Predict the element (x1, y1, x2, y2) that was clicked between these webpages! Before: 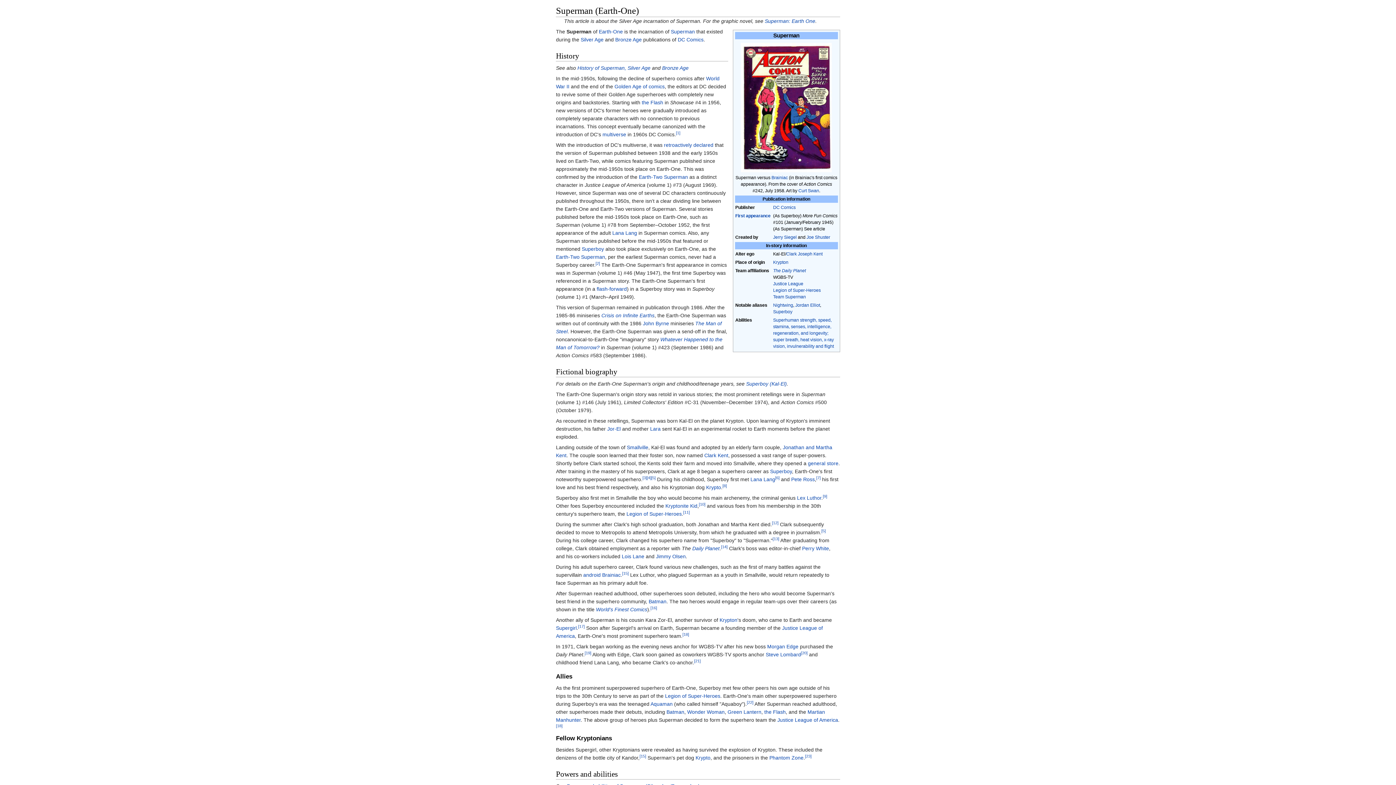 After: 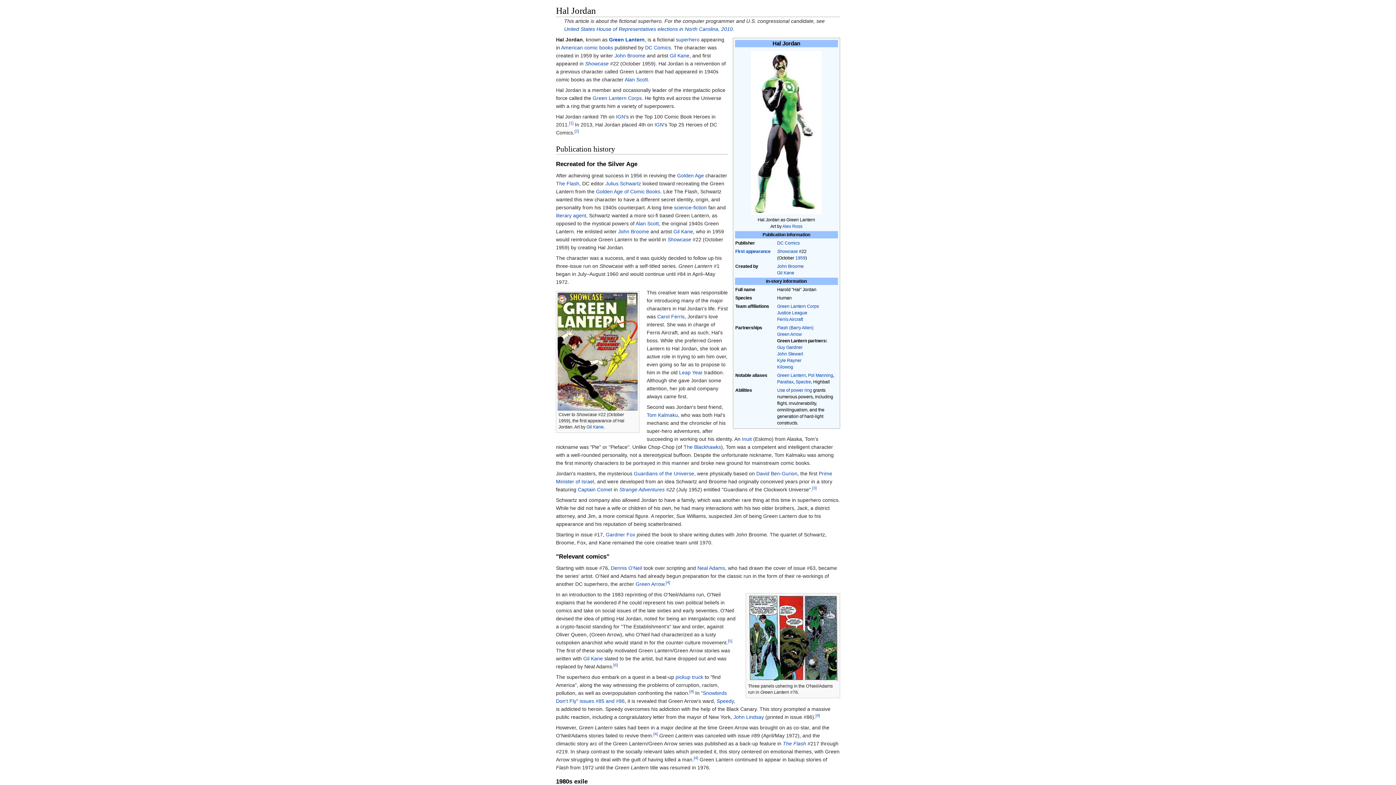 Action: label: Green Lantern bbox: (727, 709, 761, 715)